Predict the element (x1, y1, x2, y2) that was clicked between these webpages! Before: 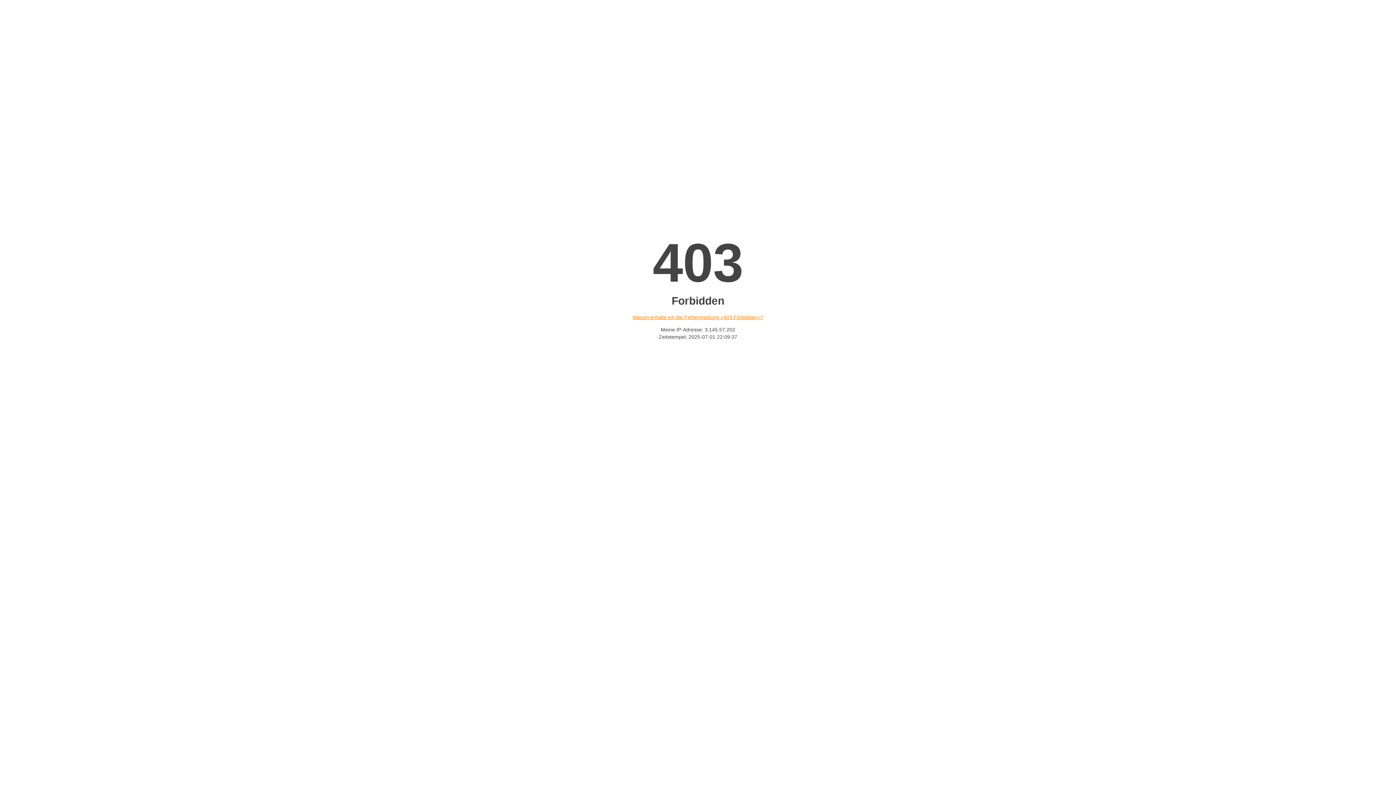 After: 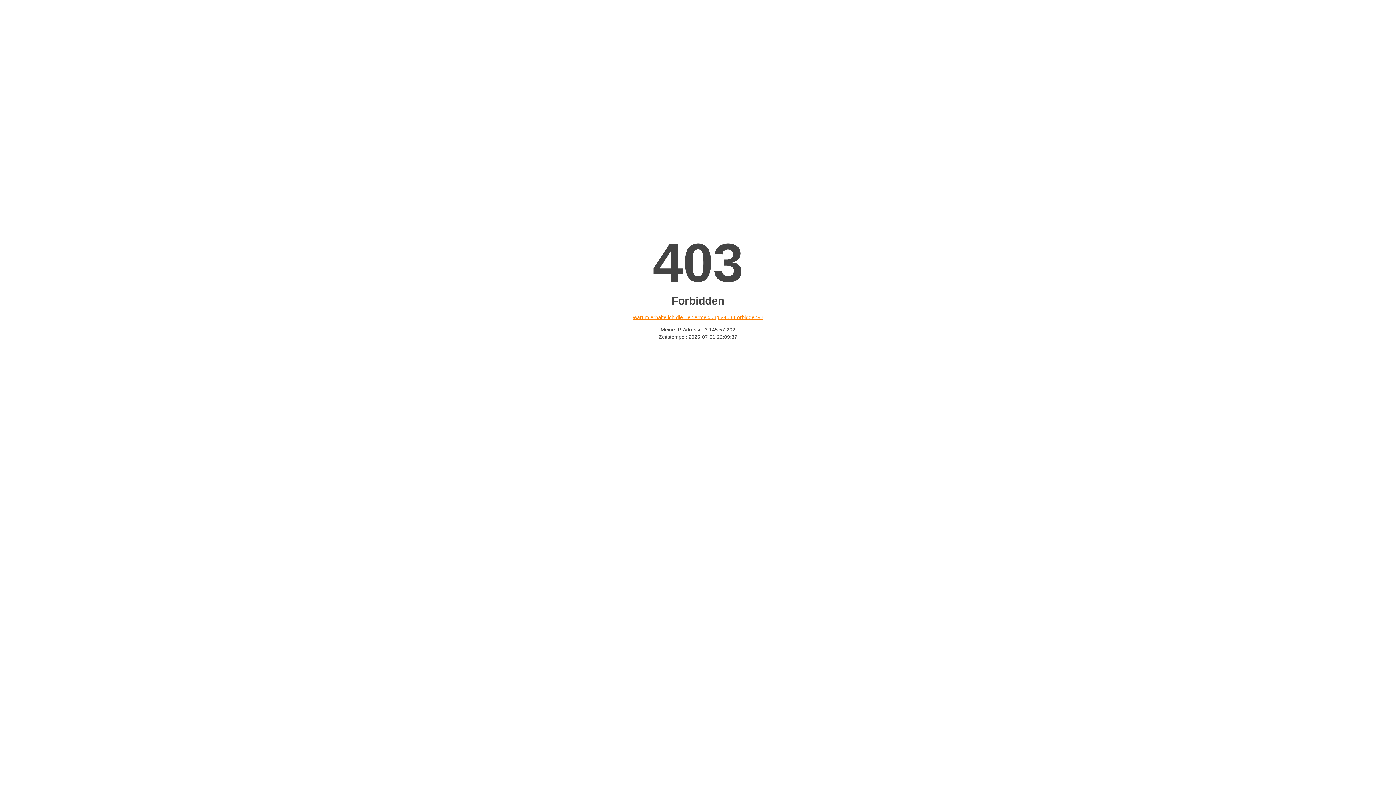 Action: label: Warum erhalte ich die Fehlermeldung «403 Forbidden»? bbox: (632, 314, 763, 320)